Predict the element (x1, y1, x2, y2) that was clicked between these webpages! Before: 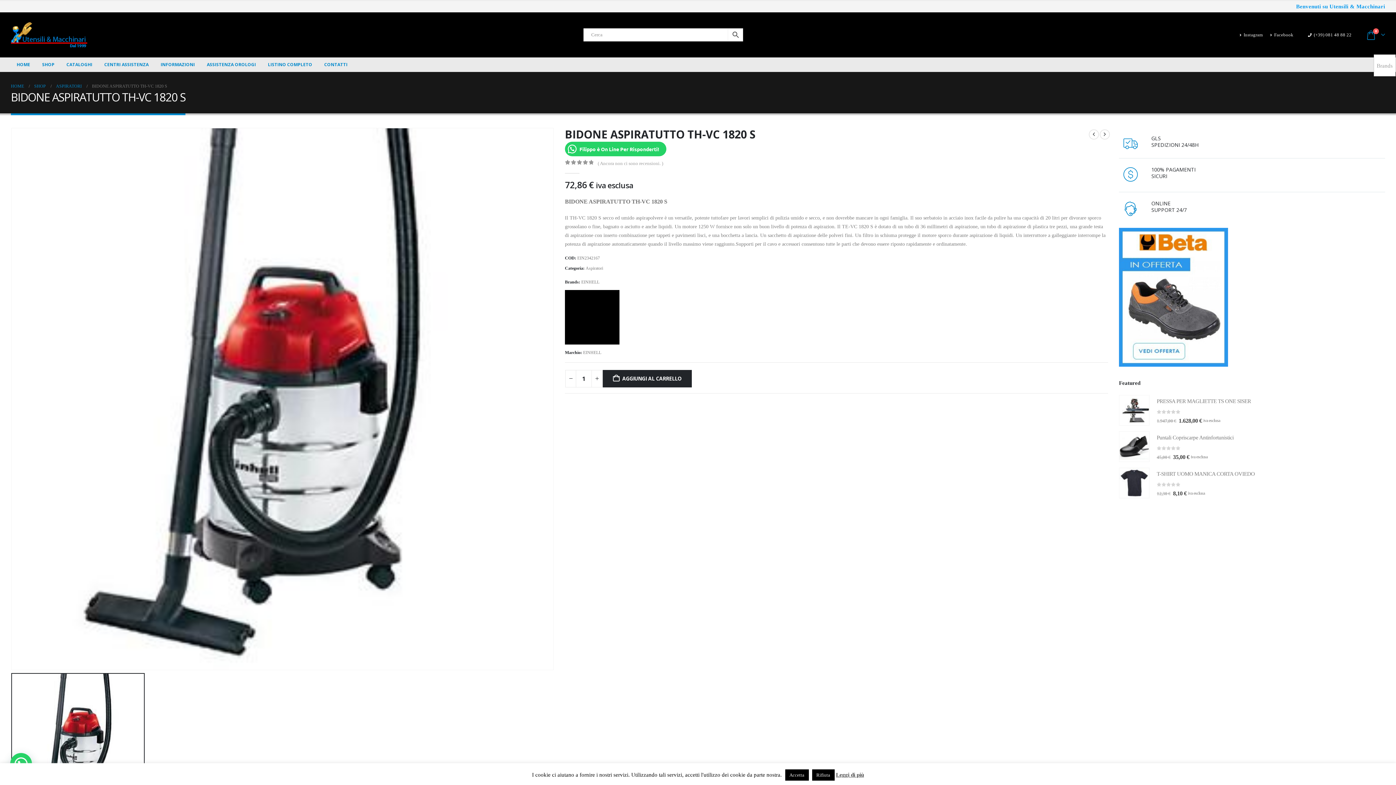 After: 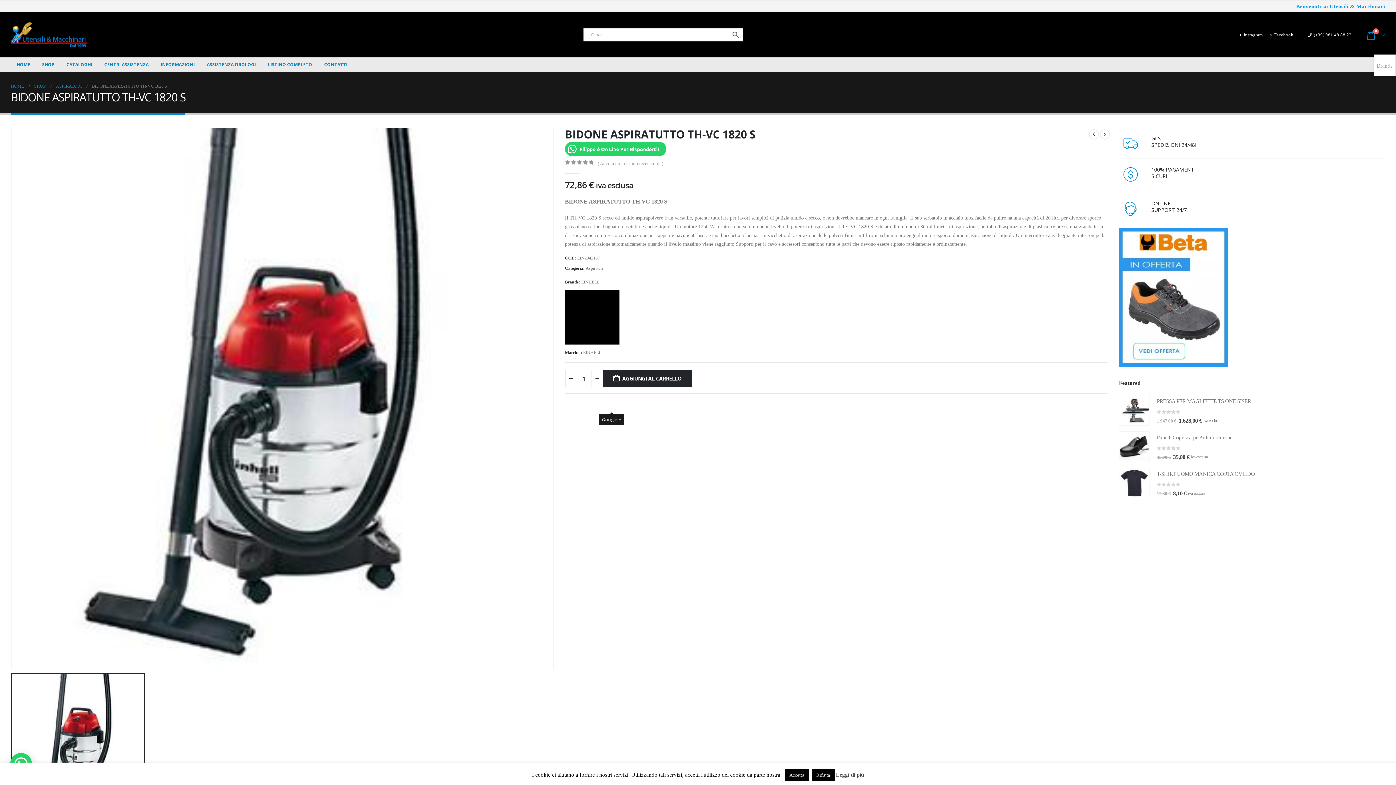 Action: label: Google + bbox: (605, 400, 617, 412)